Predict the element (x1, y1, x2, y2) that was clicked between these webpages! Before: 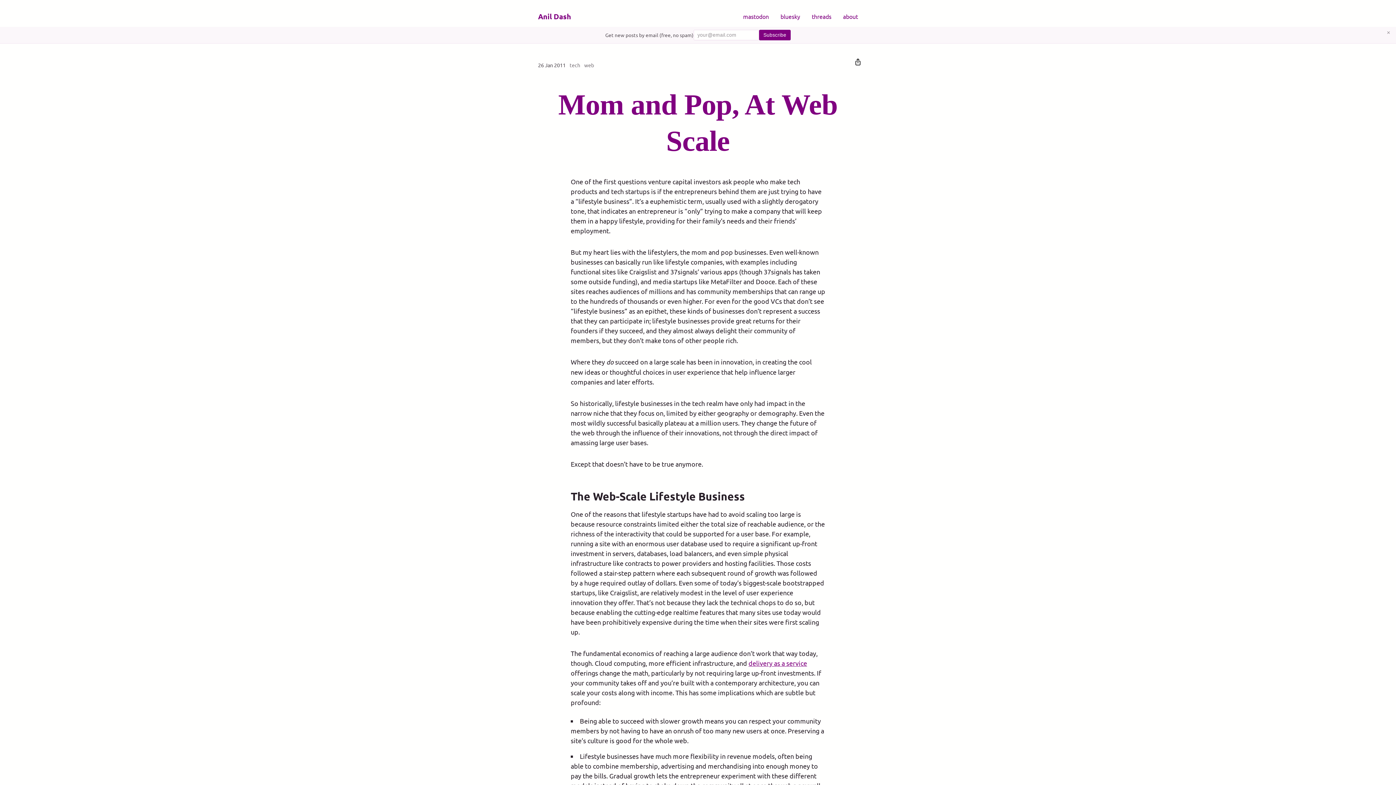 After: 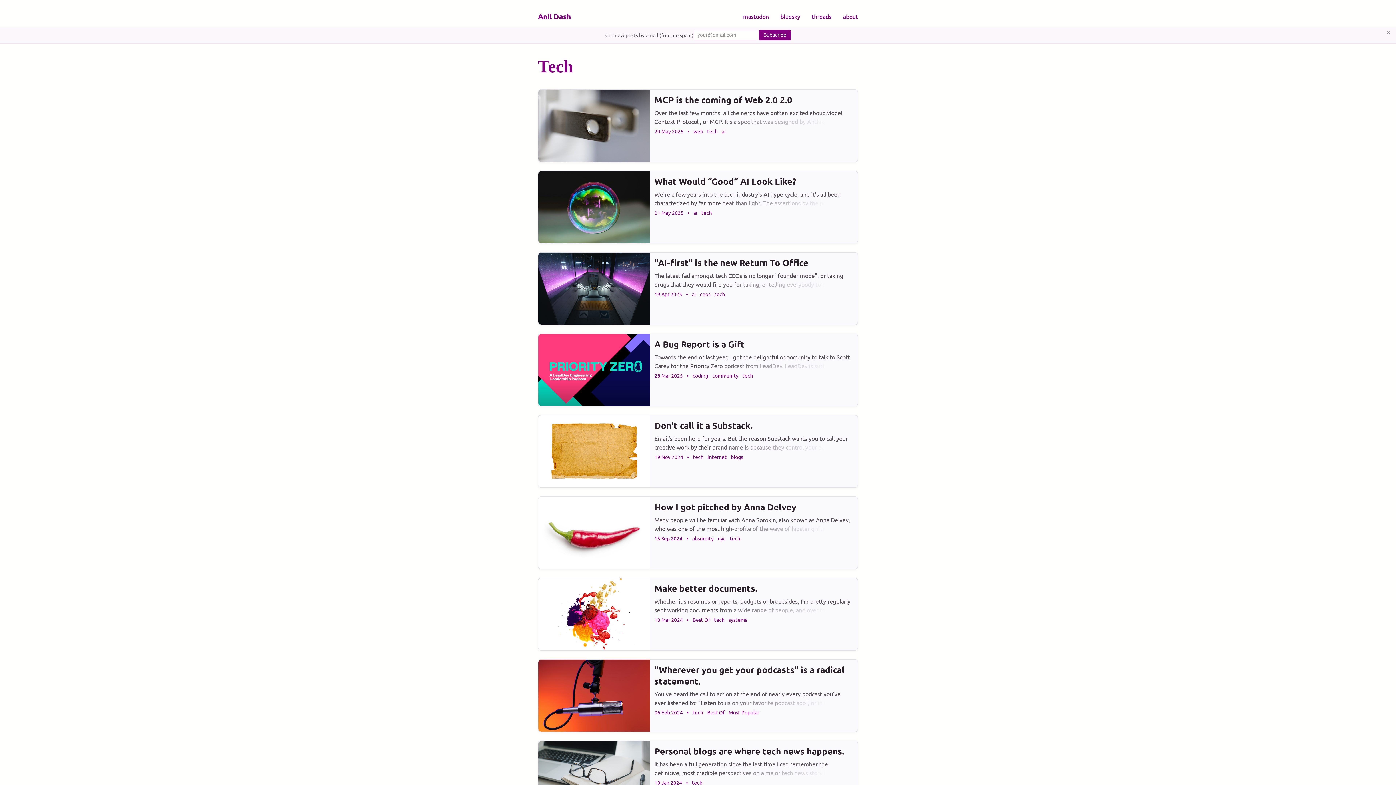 Action: label: tech bbox: (569, 61, 580, 68)